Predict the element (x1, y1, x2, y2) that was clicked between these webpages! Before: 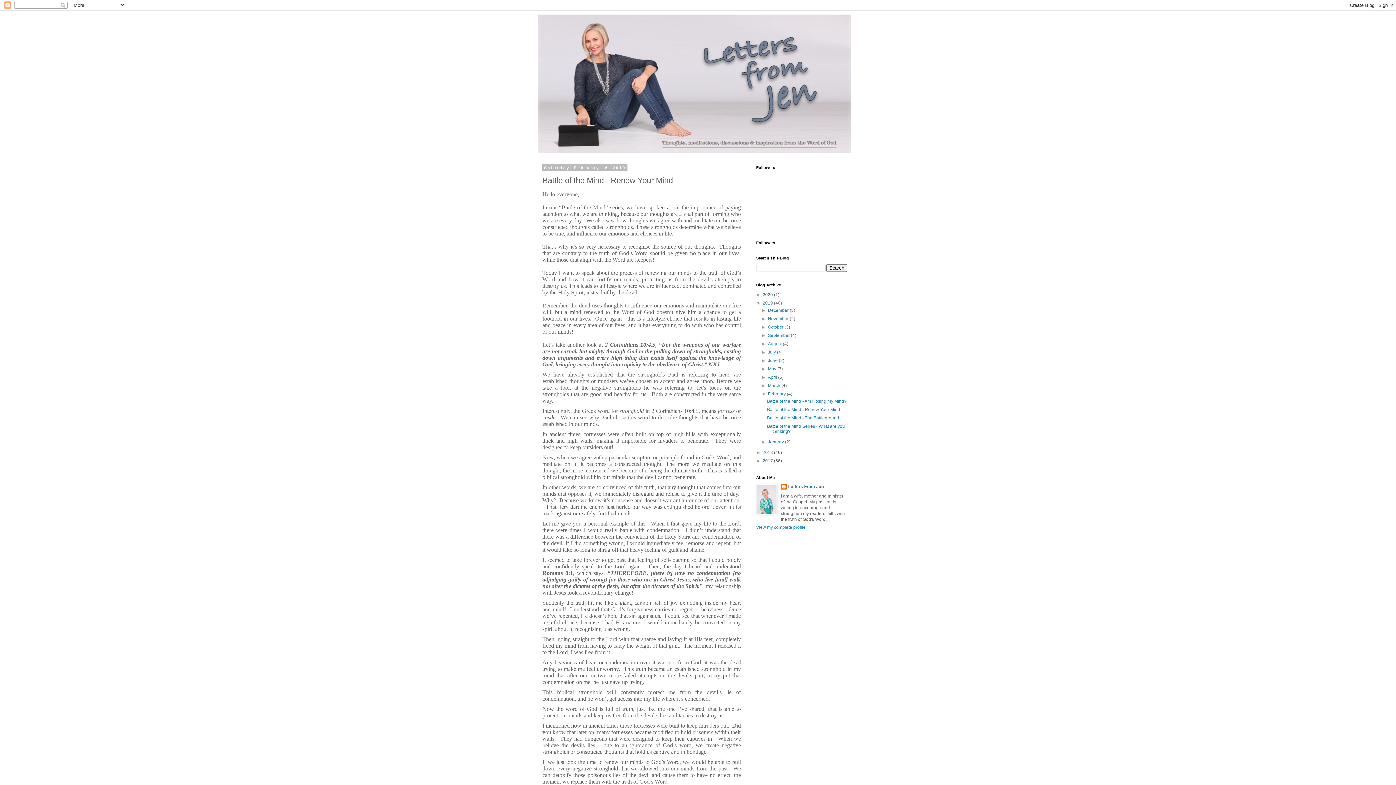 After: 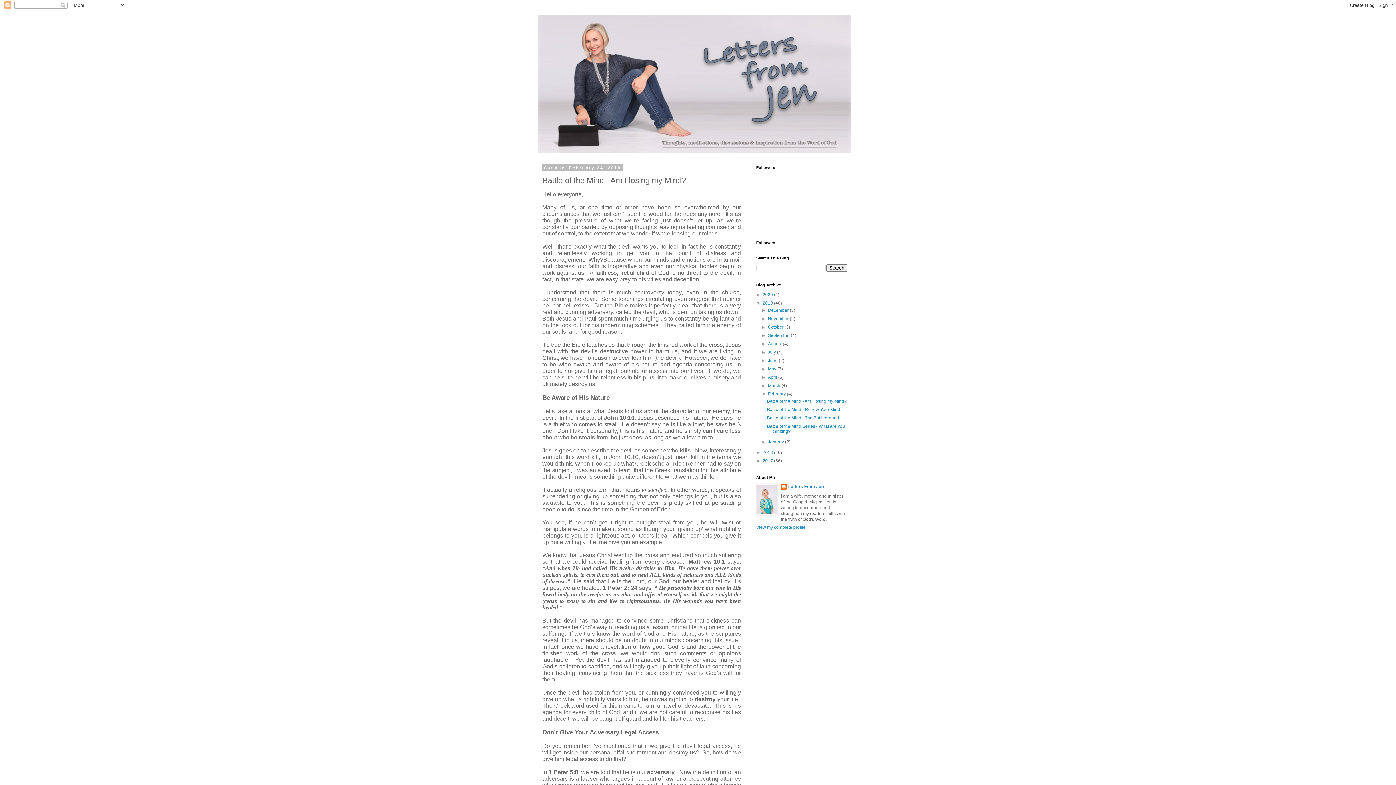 Action: label: Battle of the Mind - Am I losing my Mind? bbox: (767, 398, 846, 404)